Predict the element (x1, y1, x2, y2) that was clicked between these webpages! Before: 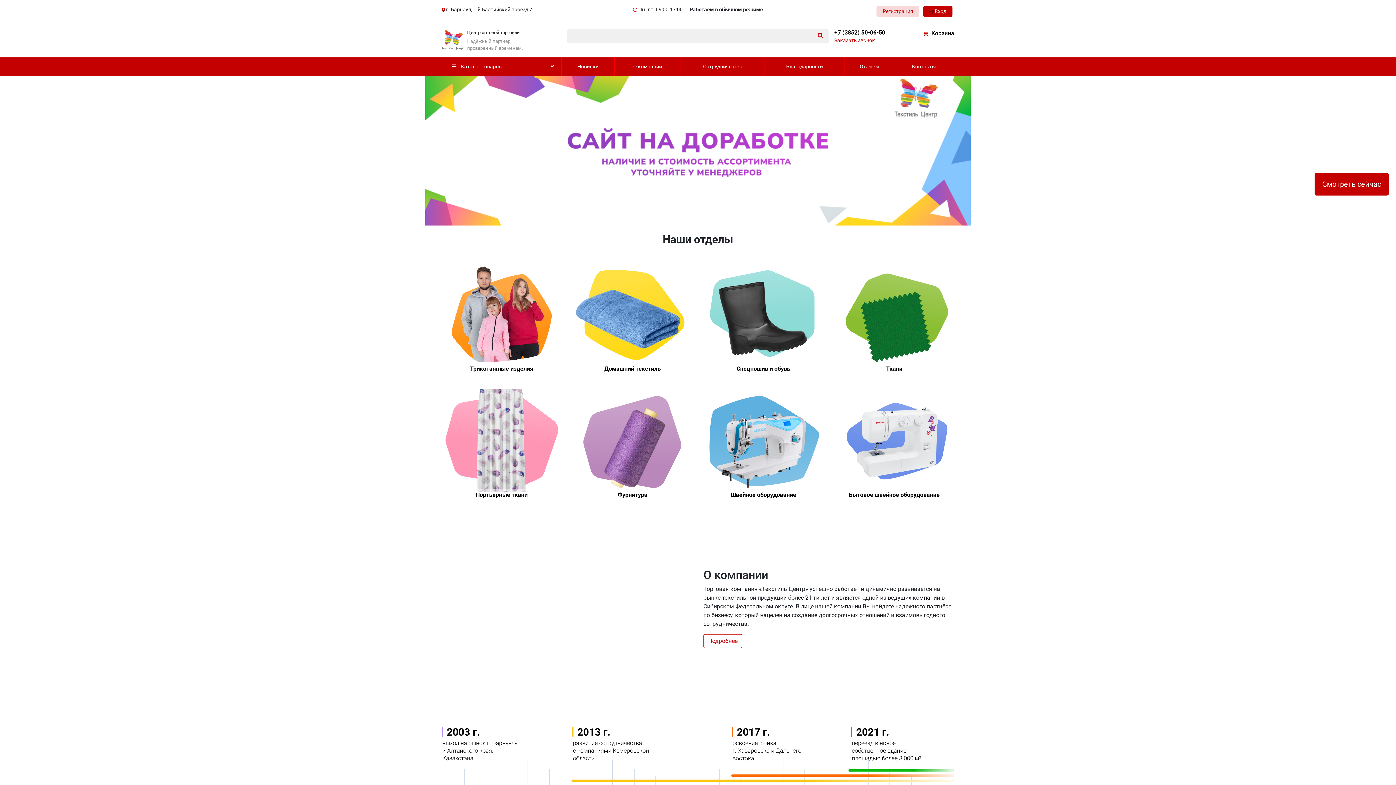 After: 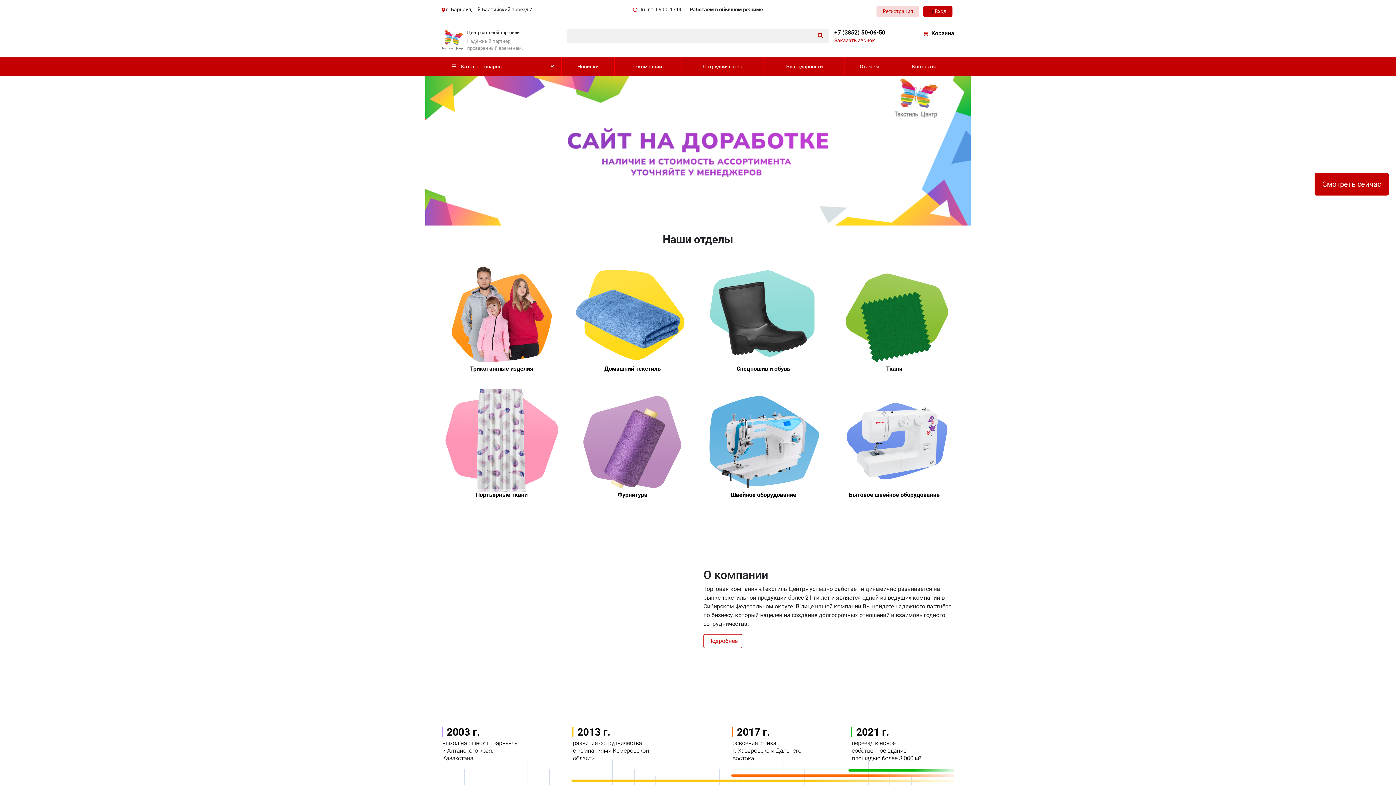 Action: label: Спецпошив и обувь bbox: (703, 254, 823, 375)